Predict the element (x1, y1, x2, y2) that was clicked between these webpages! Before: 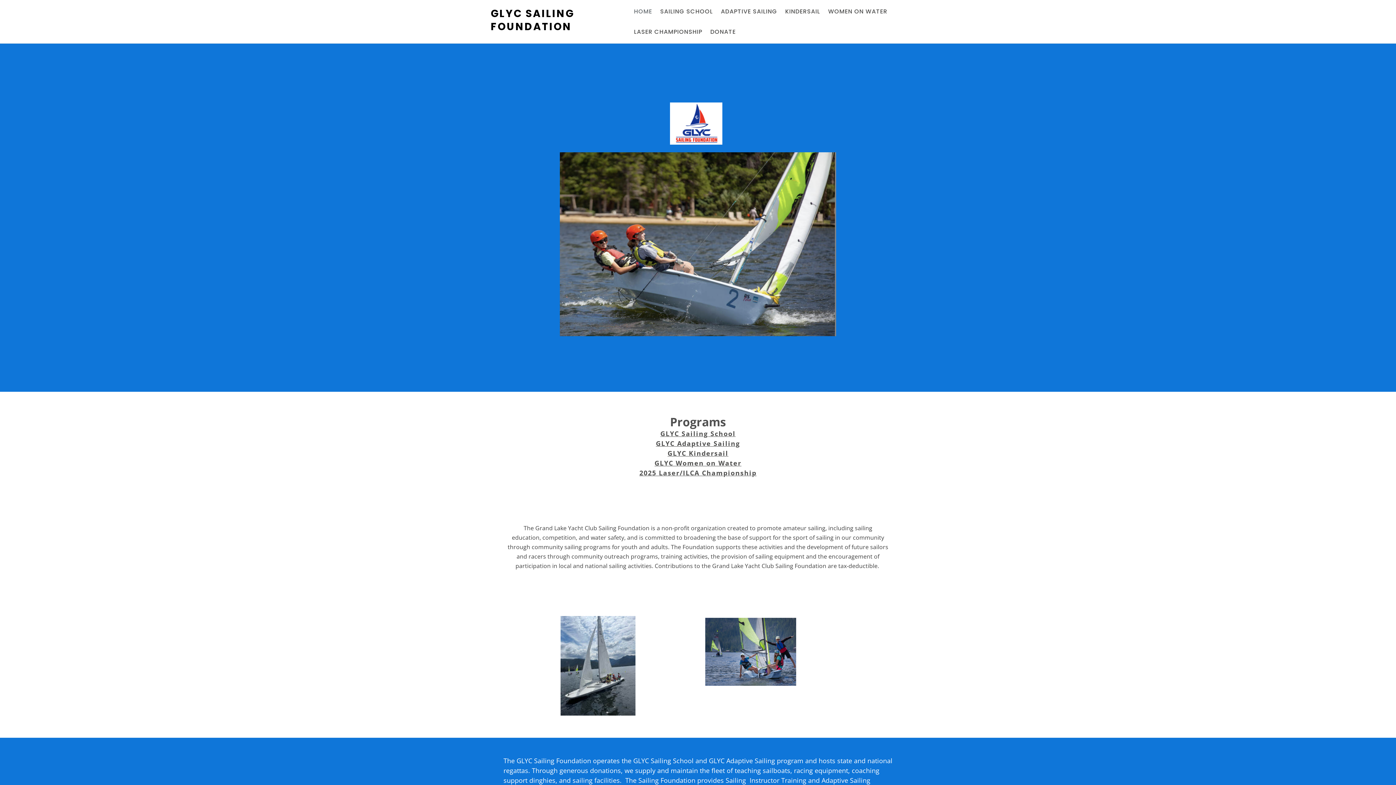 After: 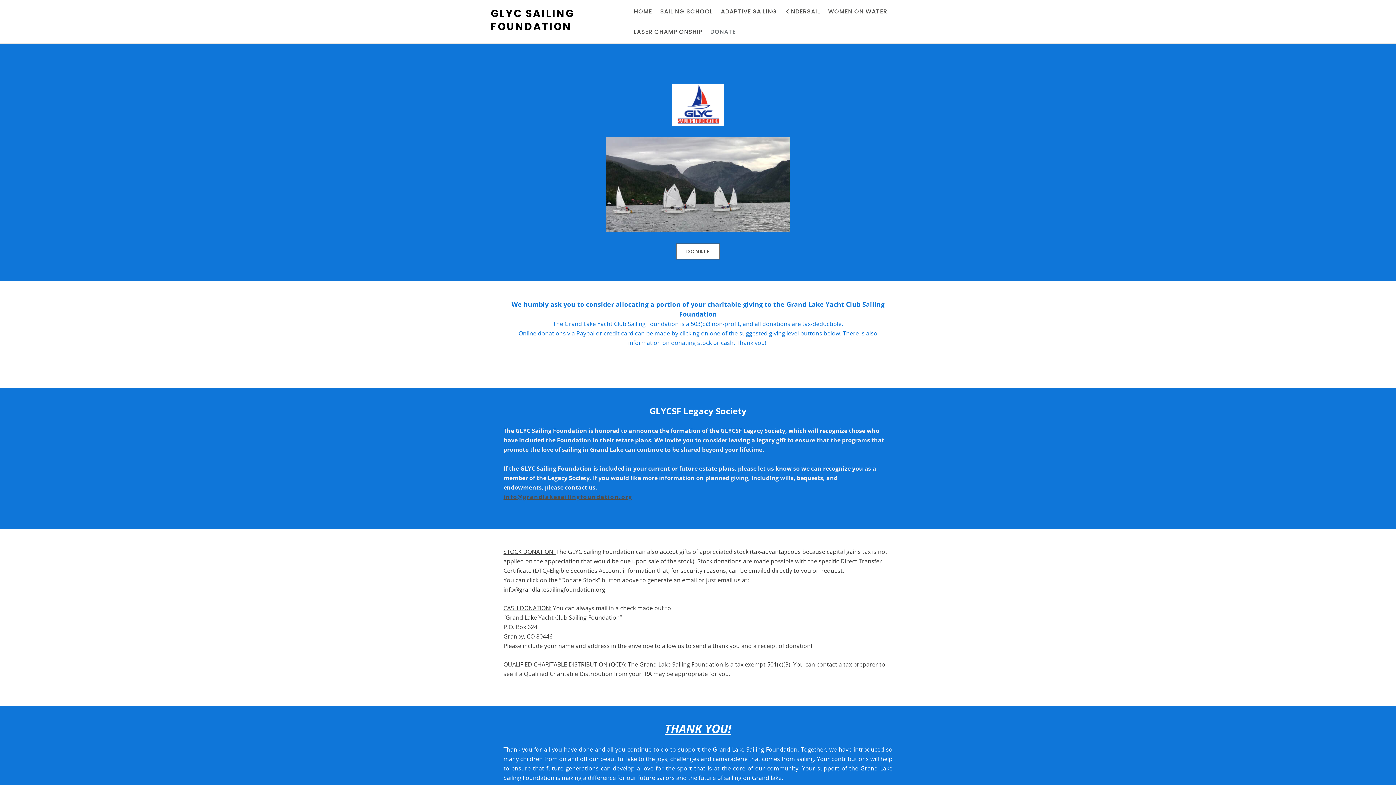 Action: label: DONATE bbox: (710, 21, 735, 42)